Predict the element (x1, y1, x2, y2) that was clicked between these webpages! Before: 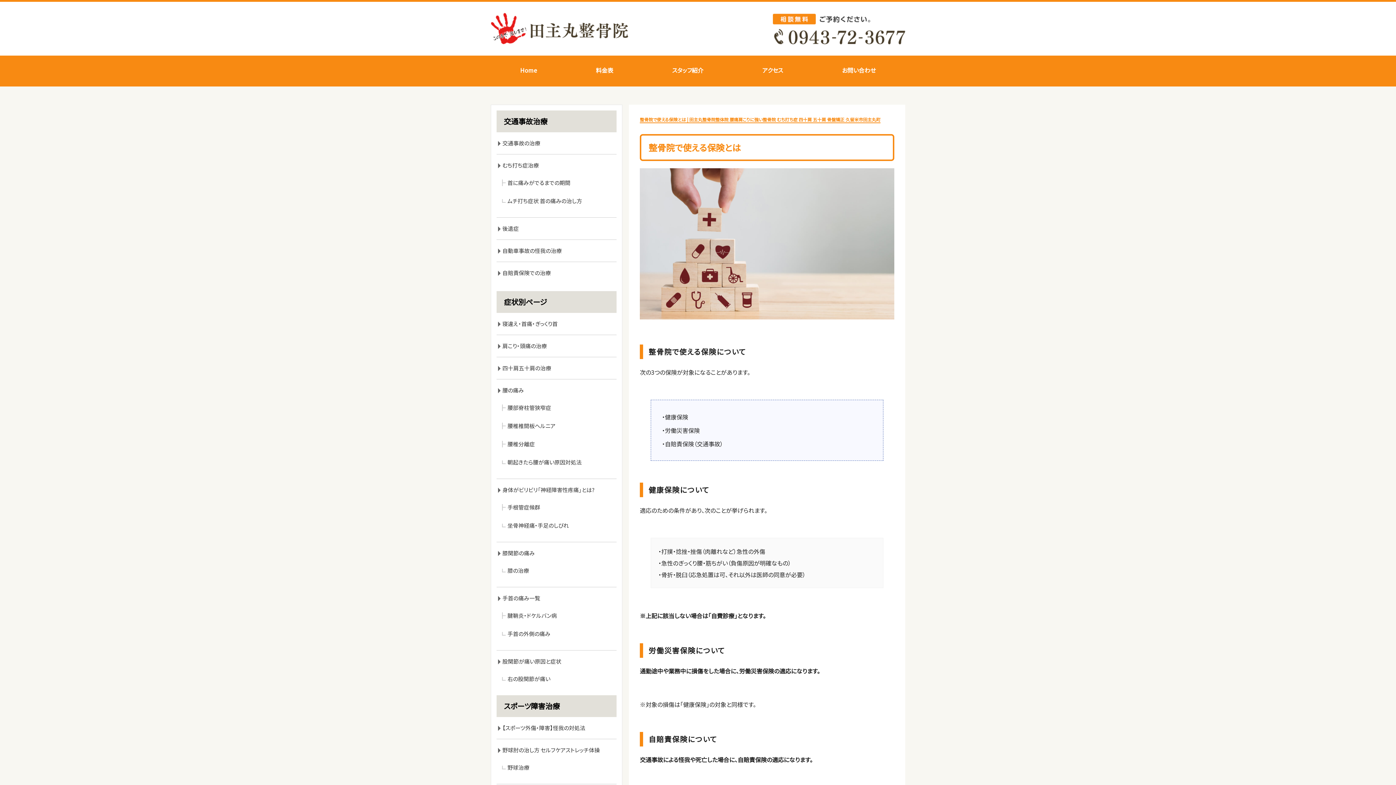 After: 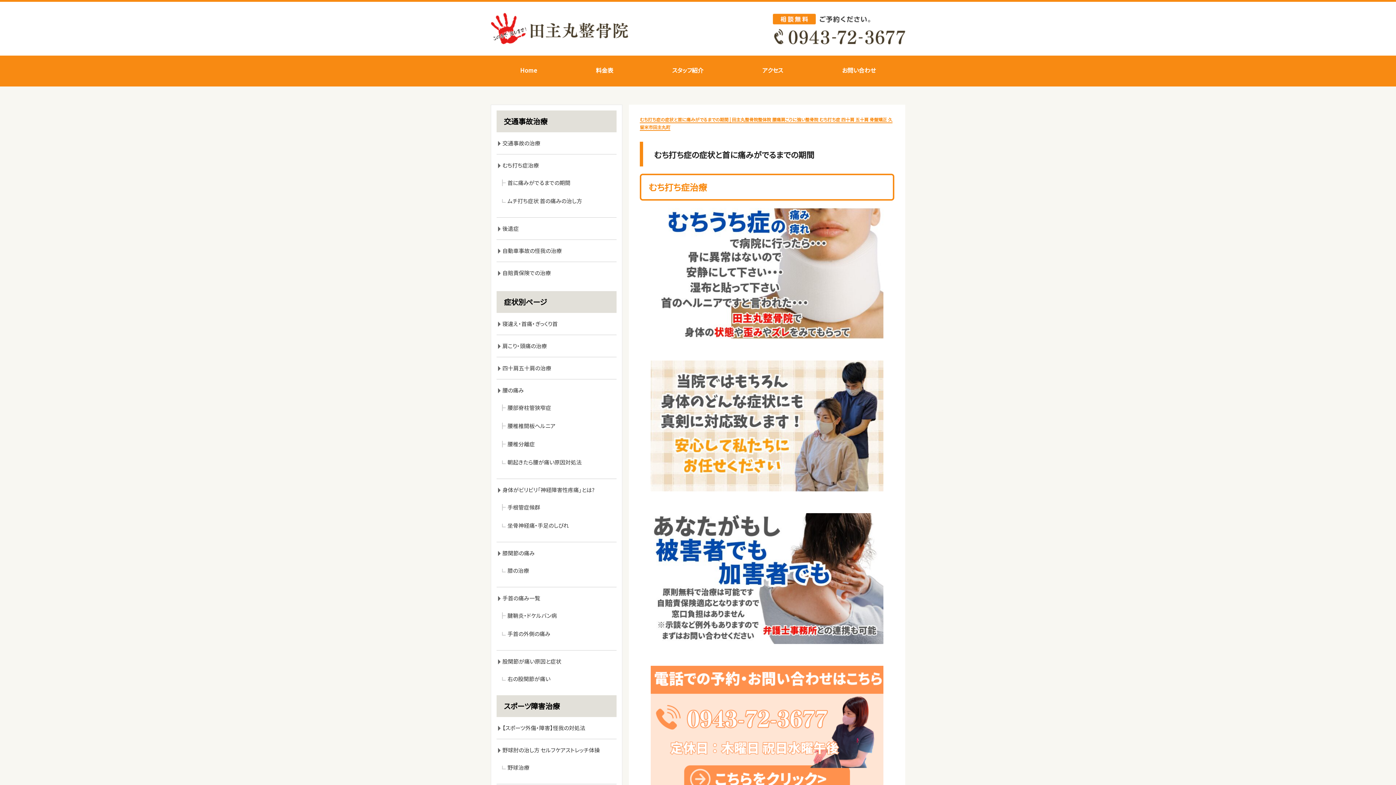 Action: bbox: (502, 173, 616, 192) label: 首に痛みがでるまでの期間